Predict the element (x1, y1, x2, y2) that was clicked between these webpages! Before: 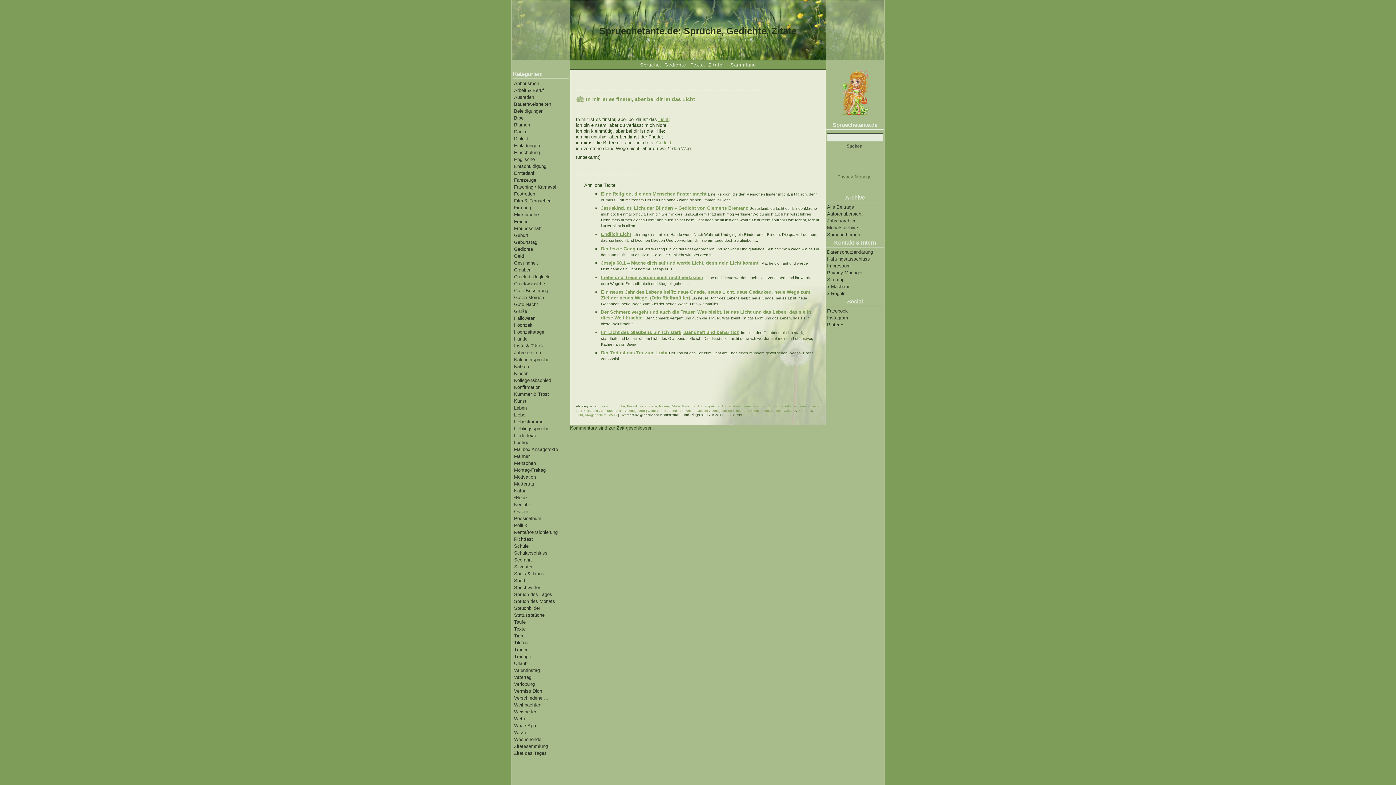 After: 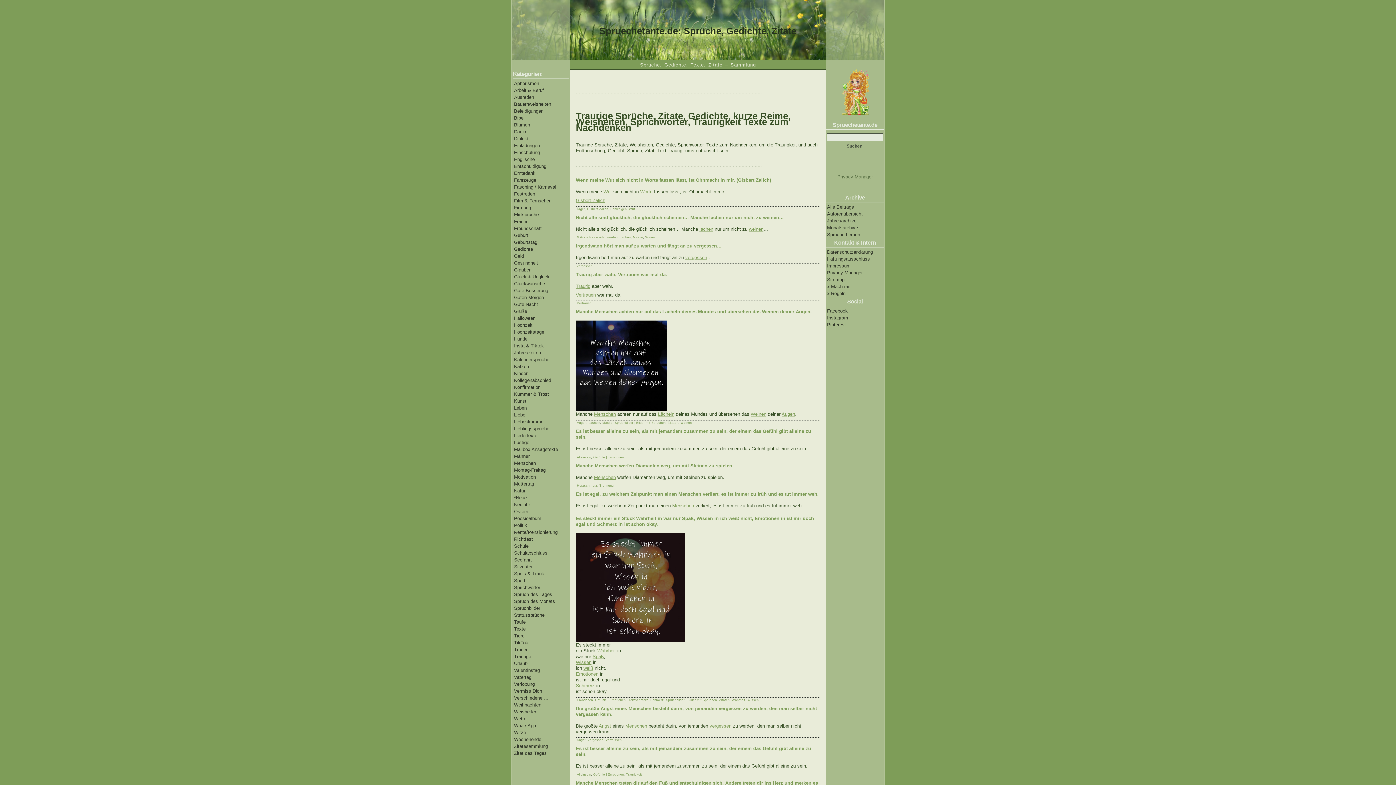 Action: label: Traurige bbox: (514, 654, 531, 659)